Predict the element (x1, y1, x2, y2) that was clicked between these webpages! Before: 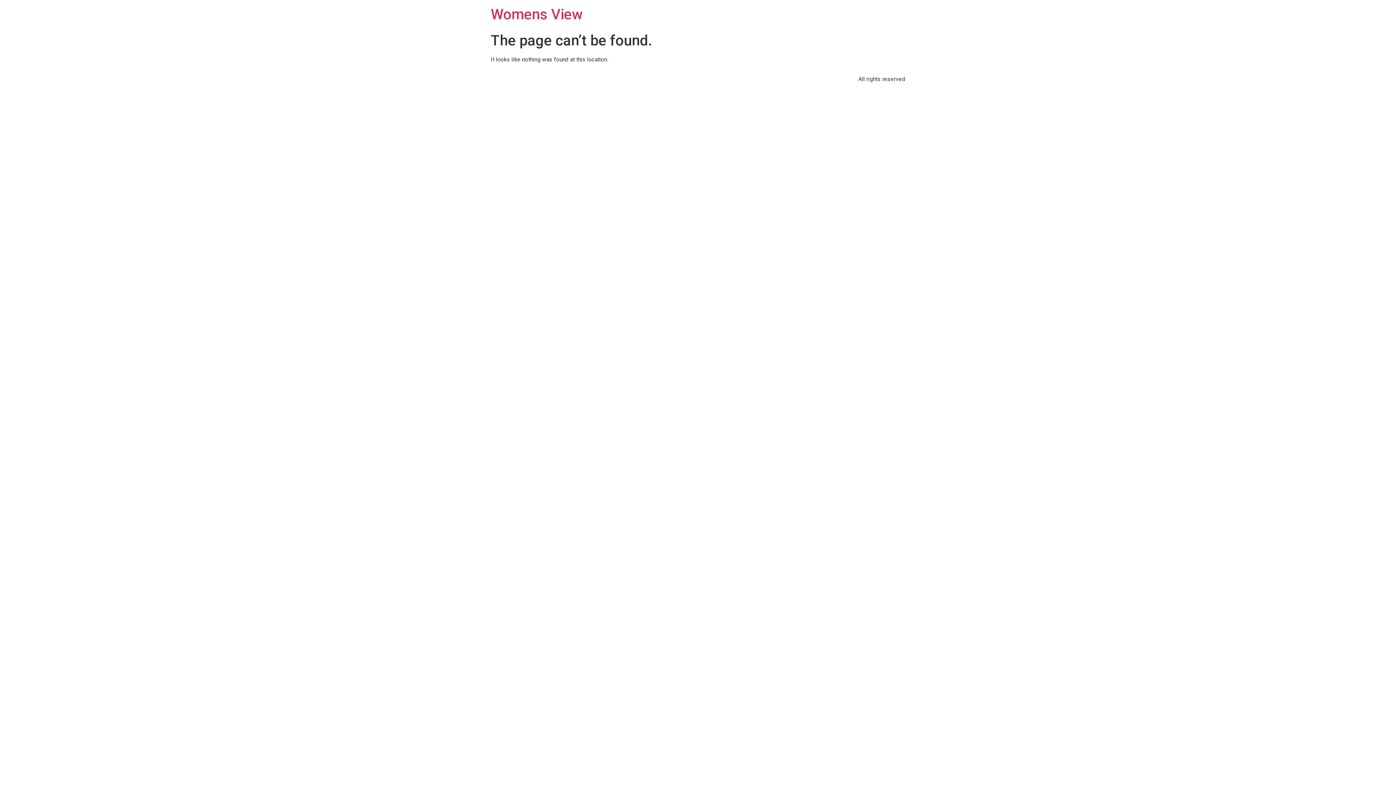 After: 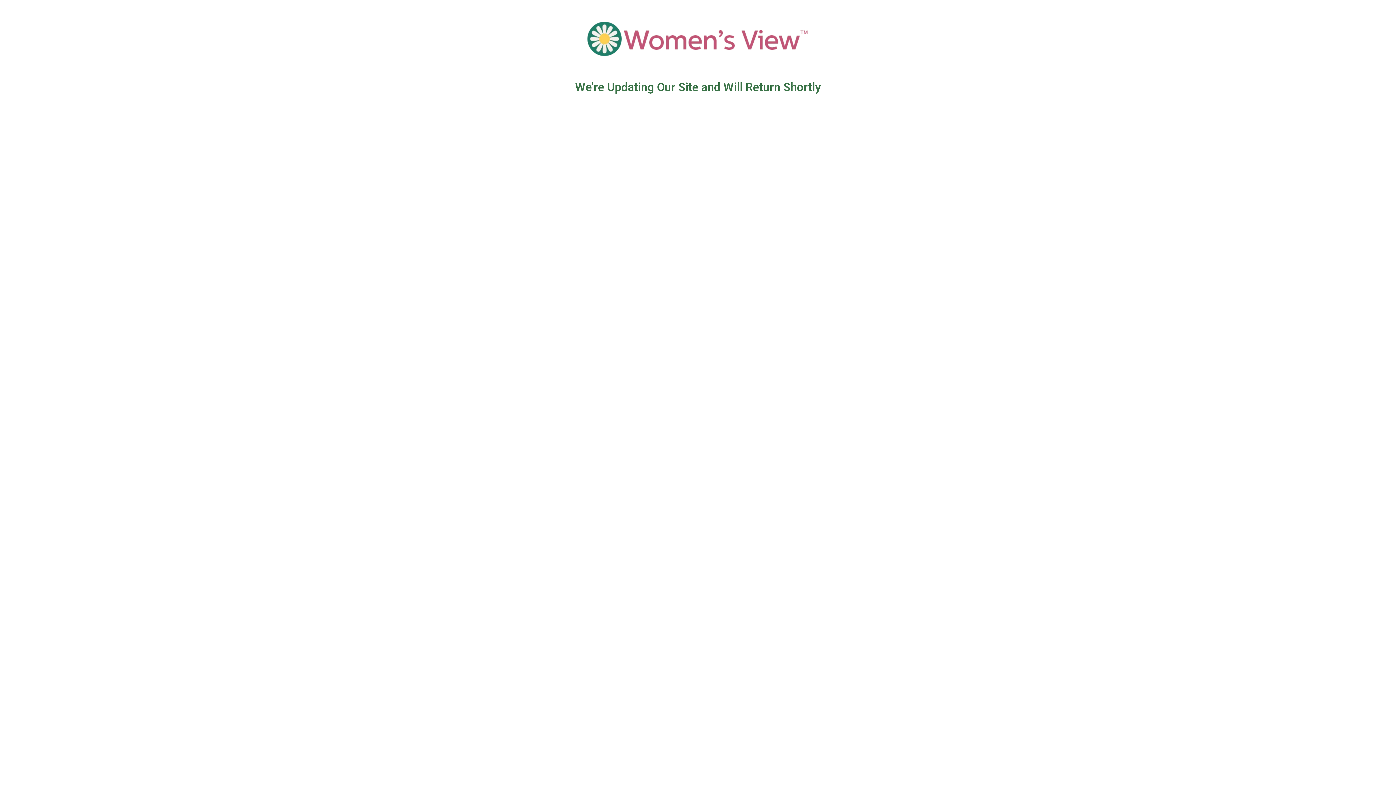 Action: label: Womens View bbox: (490, 5, 582, 22)